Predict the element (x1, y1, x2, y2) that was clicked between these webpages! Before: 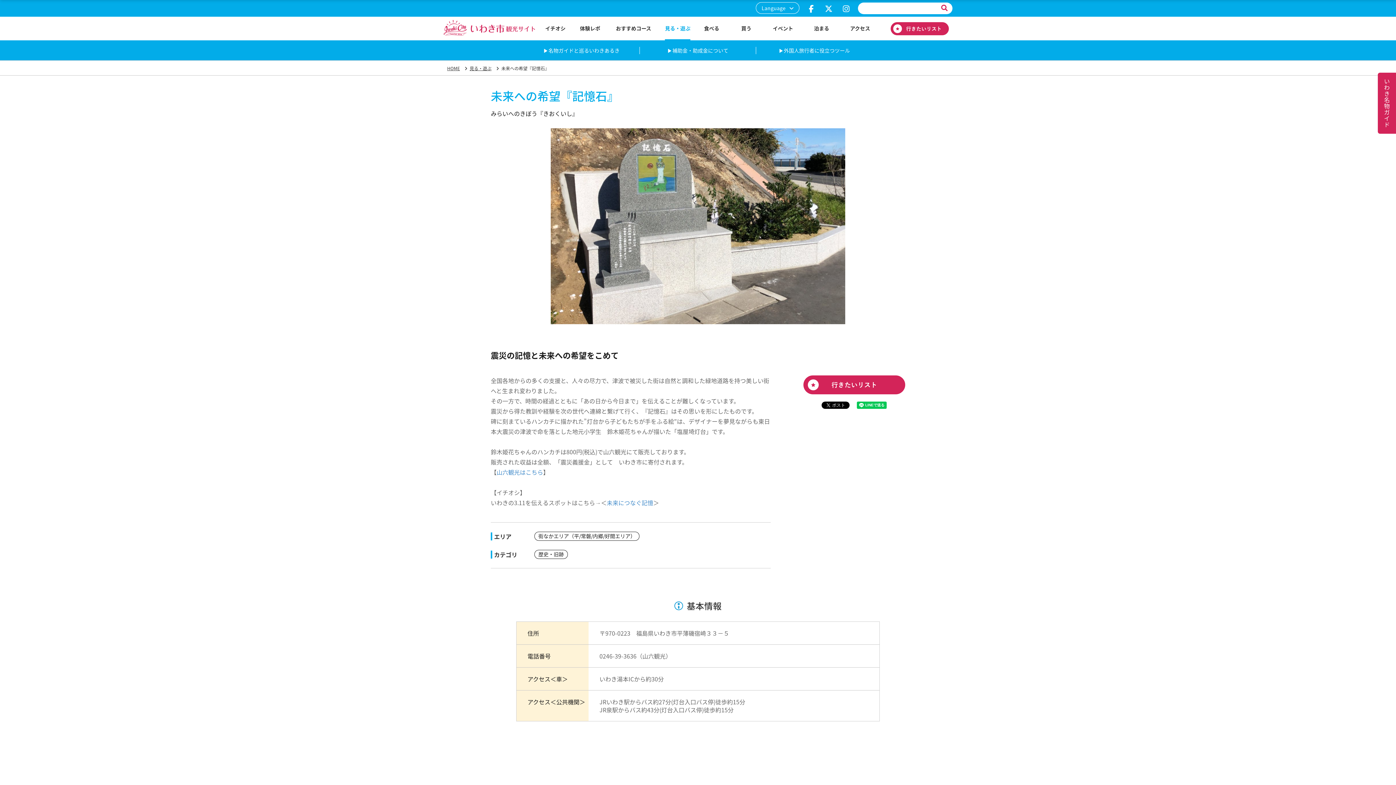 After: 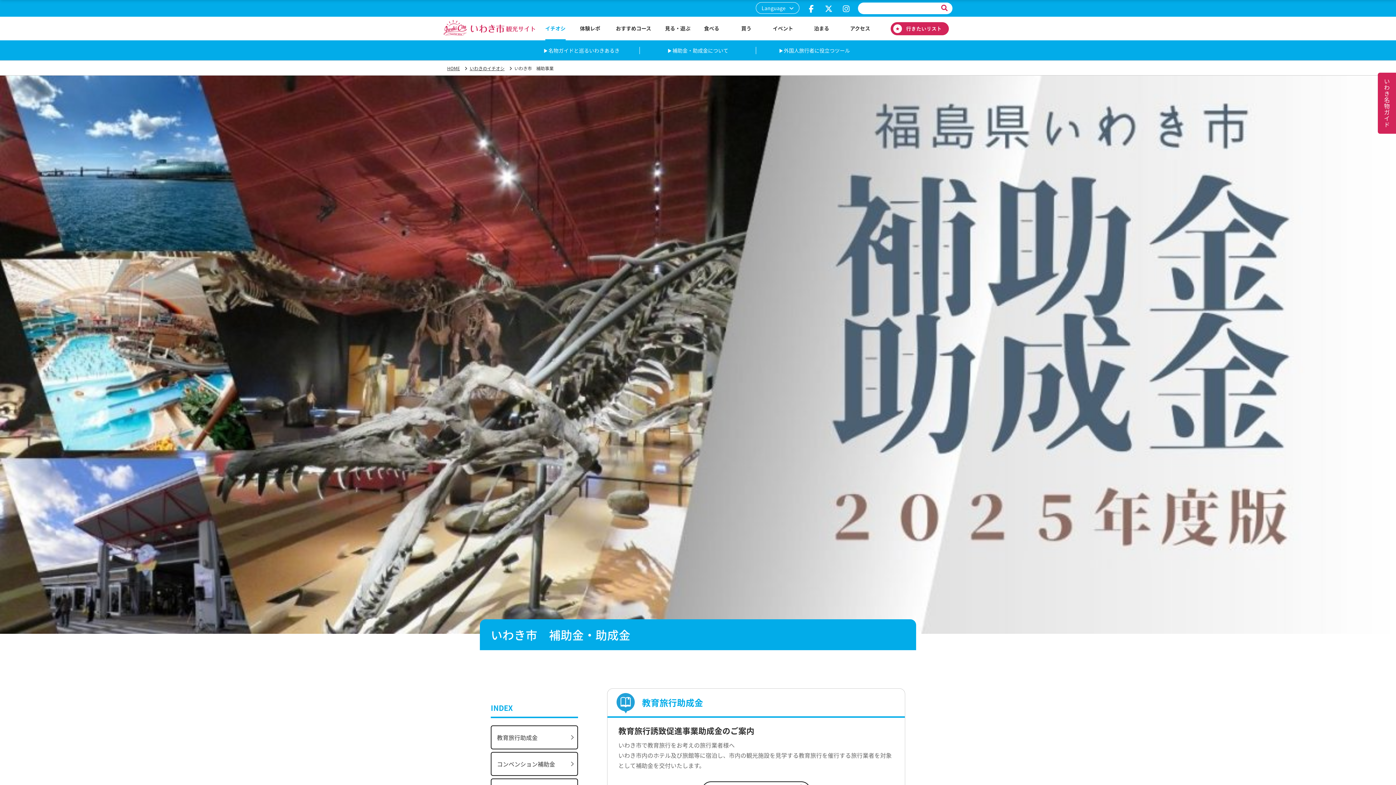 Action: label: ▶補助金・助成金について bbox: (640, 40, 756, 60)